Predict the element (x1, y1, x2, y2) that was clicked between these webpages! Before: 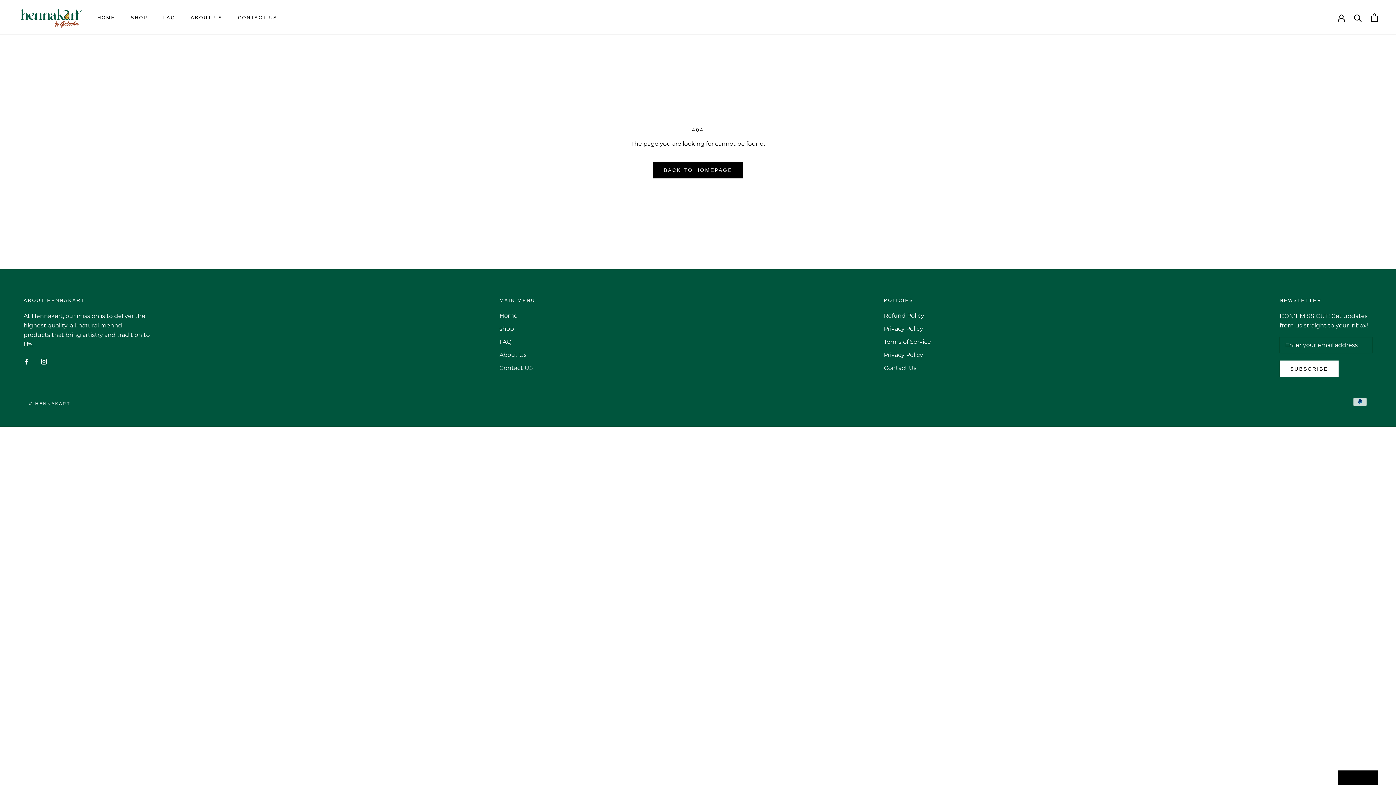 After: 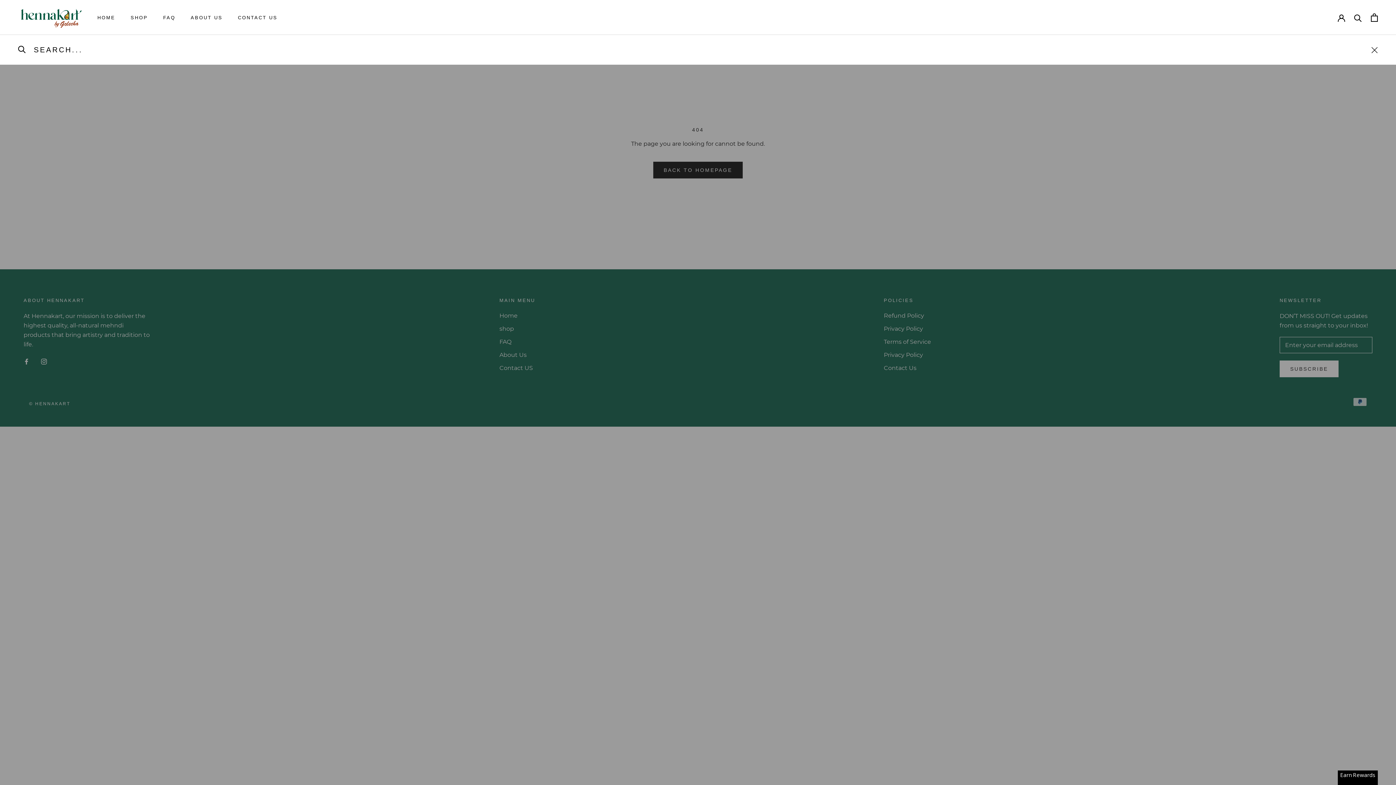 Action: bbox: (1354, 13, 1362, 21) label: Search